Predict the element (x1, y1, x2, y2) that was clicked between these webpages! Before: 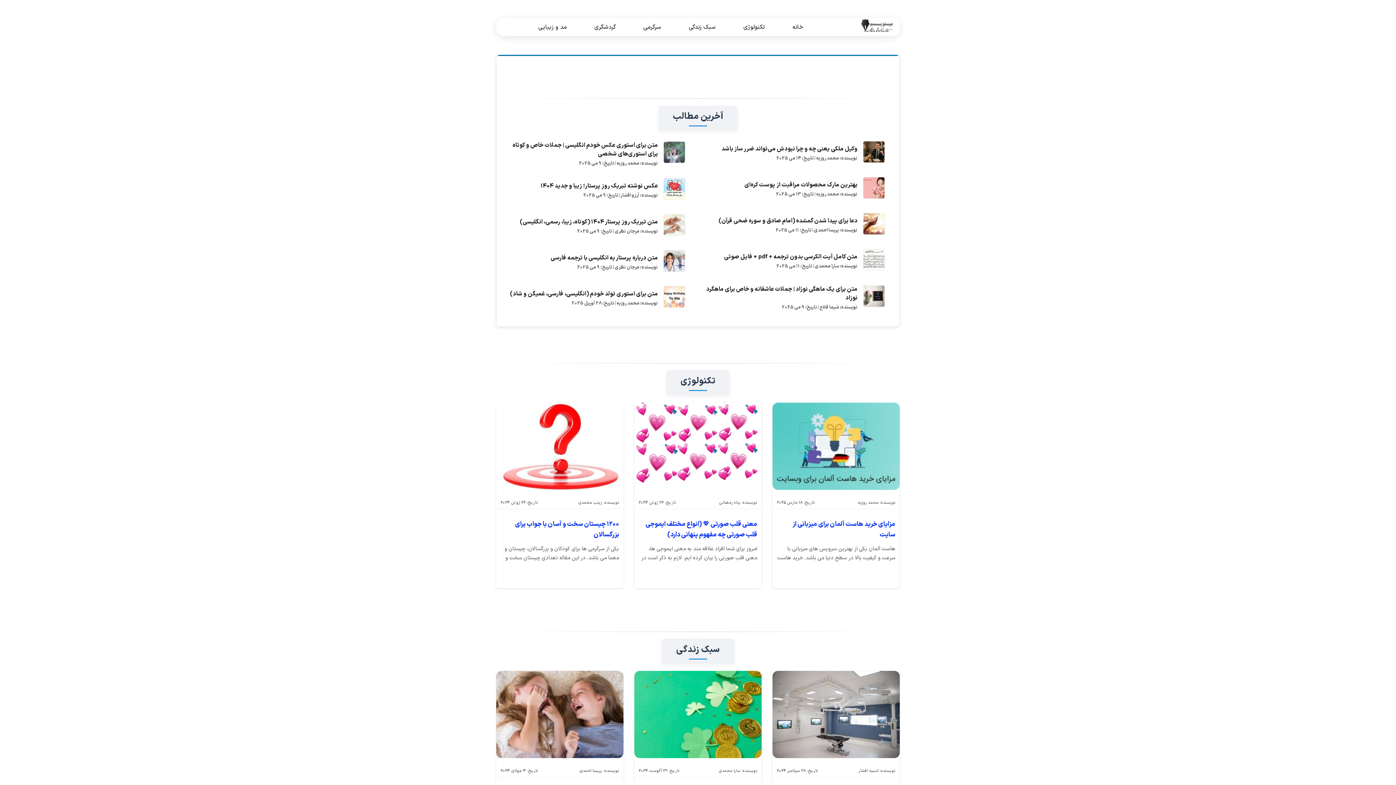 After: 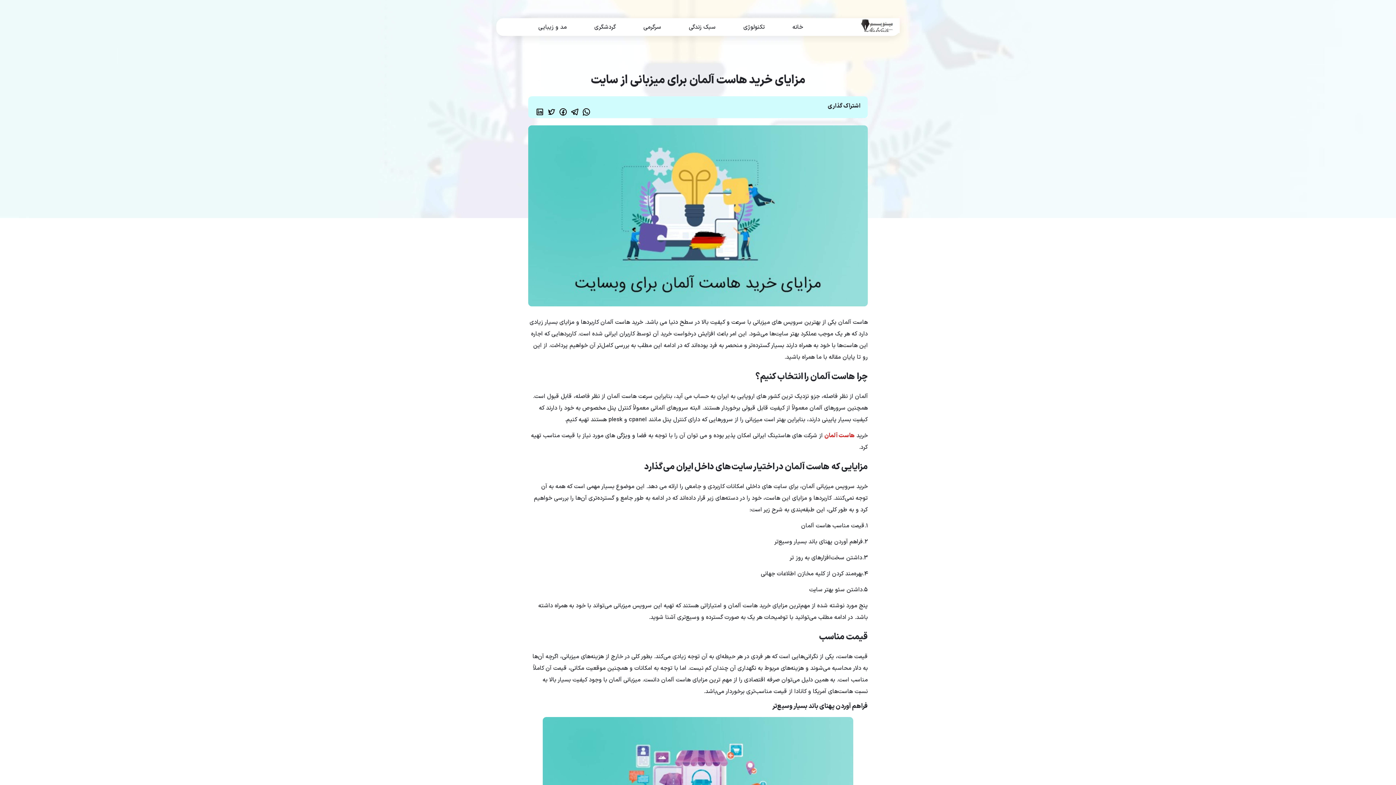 Action: bbox: (772, 402, 900, 497)